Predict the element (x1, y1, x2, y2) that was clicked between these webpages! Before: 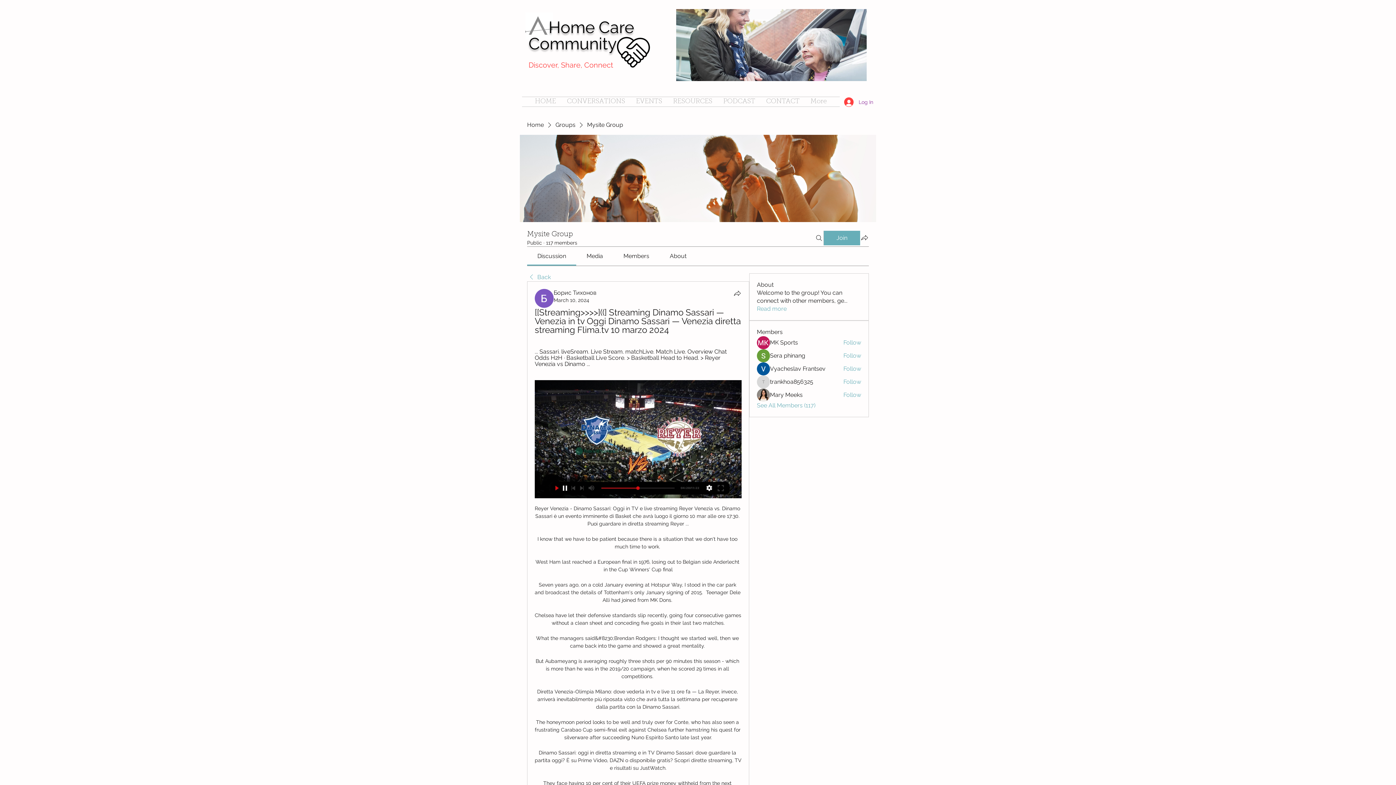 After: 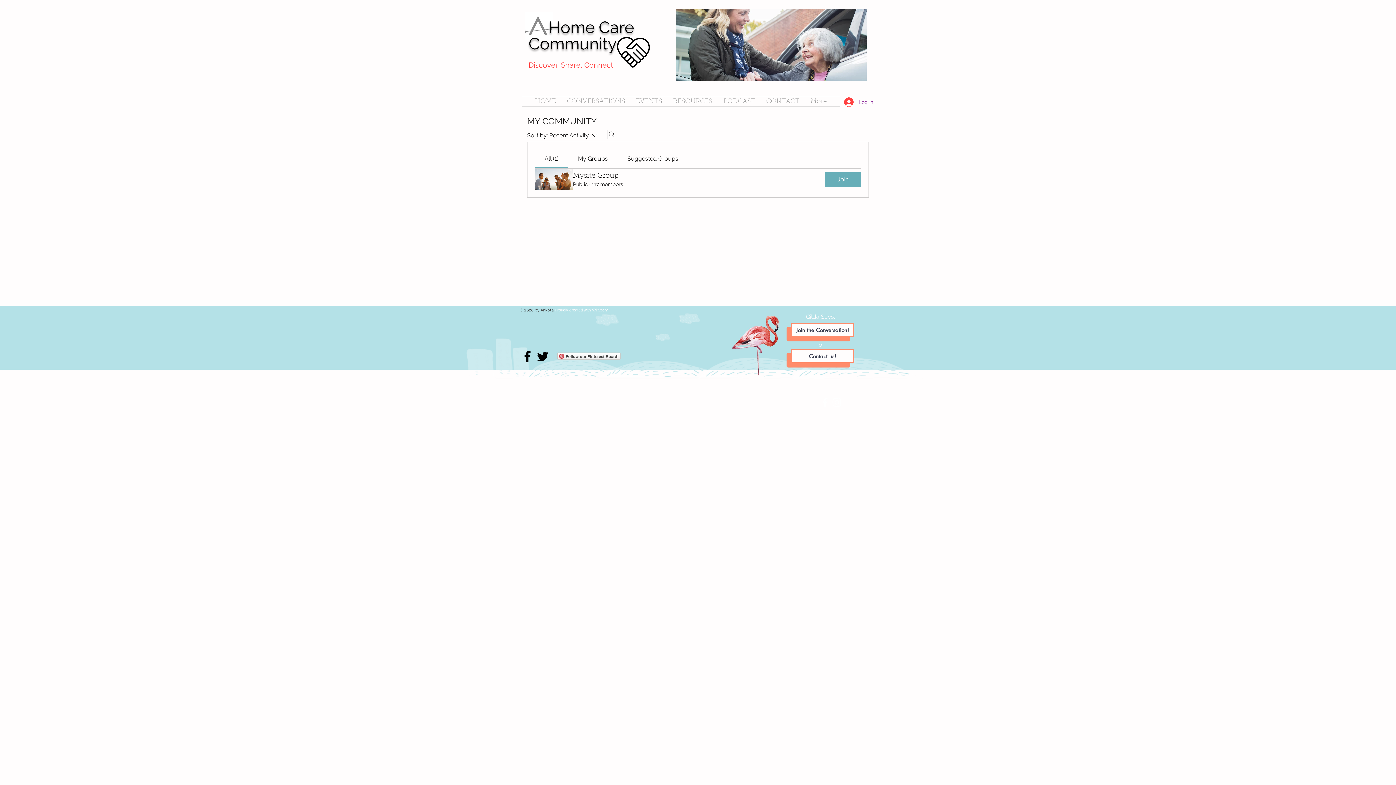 Action: bbox: (555, 121, 575, 129) label: Groups